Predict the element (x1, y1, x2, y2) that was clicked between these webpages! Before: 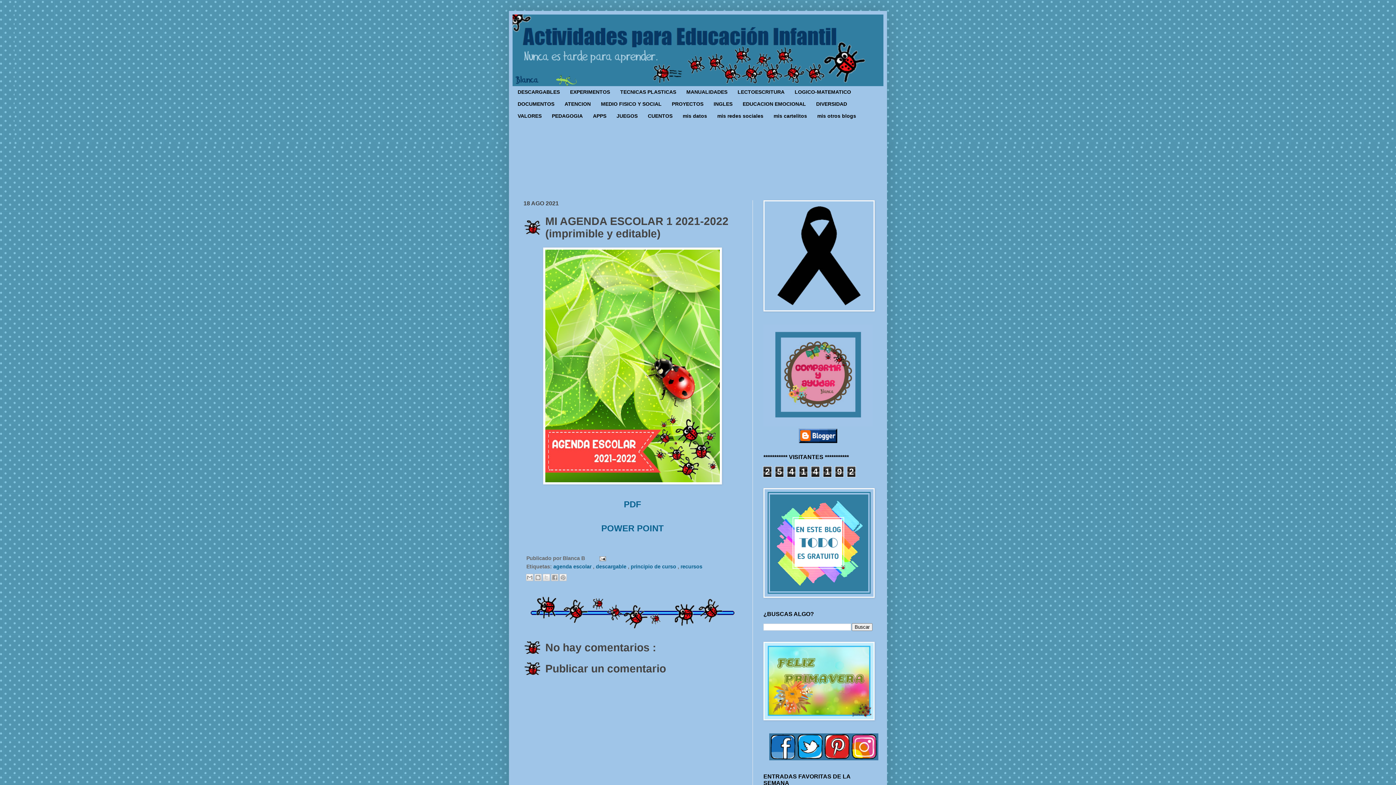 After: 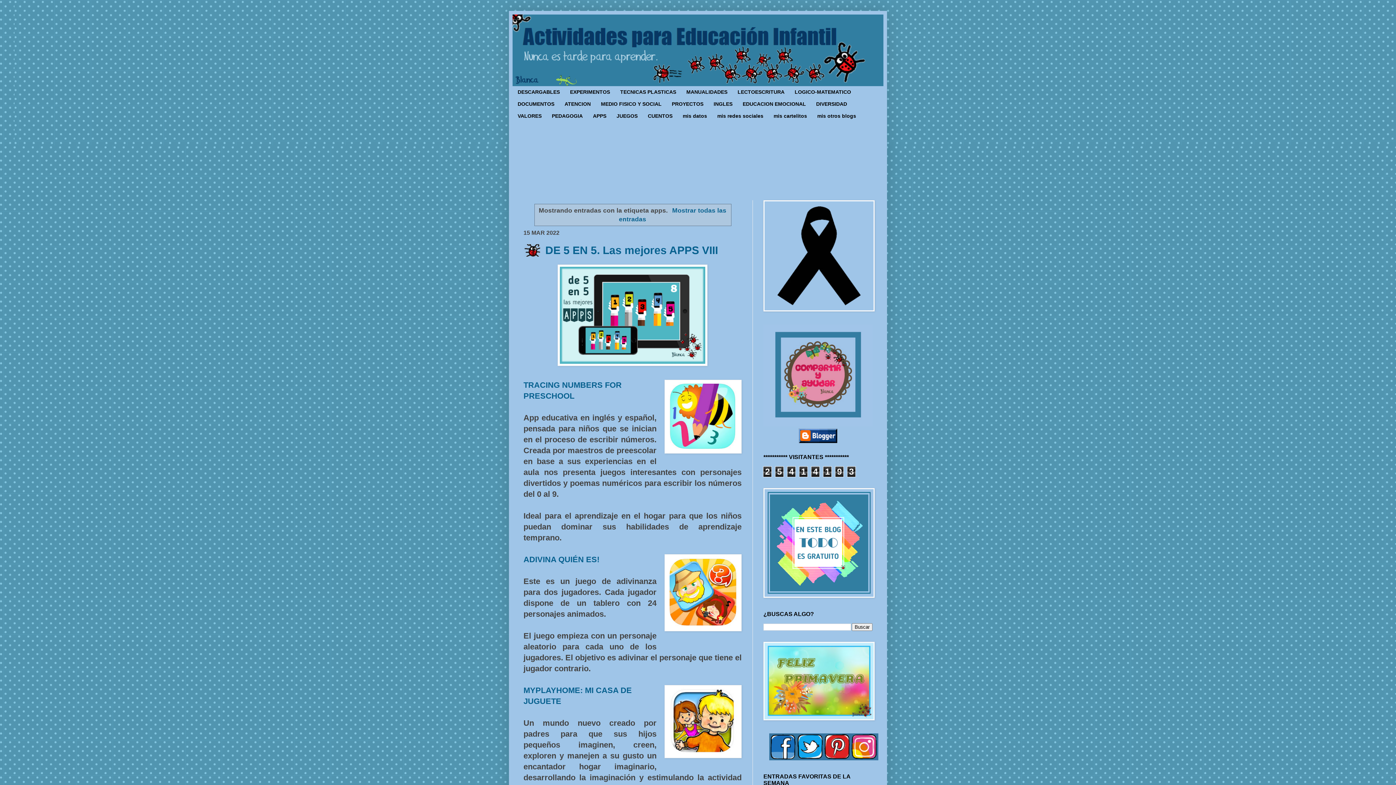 Action: bbox: (588, 110, 611, 121) label: APPS